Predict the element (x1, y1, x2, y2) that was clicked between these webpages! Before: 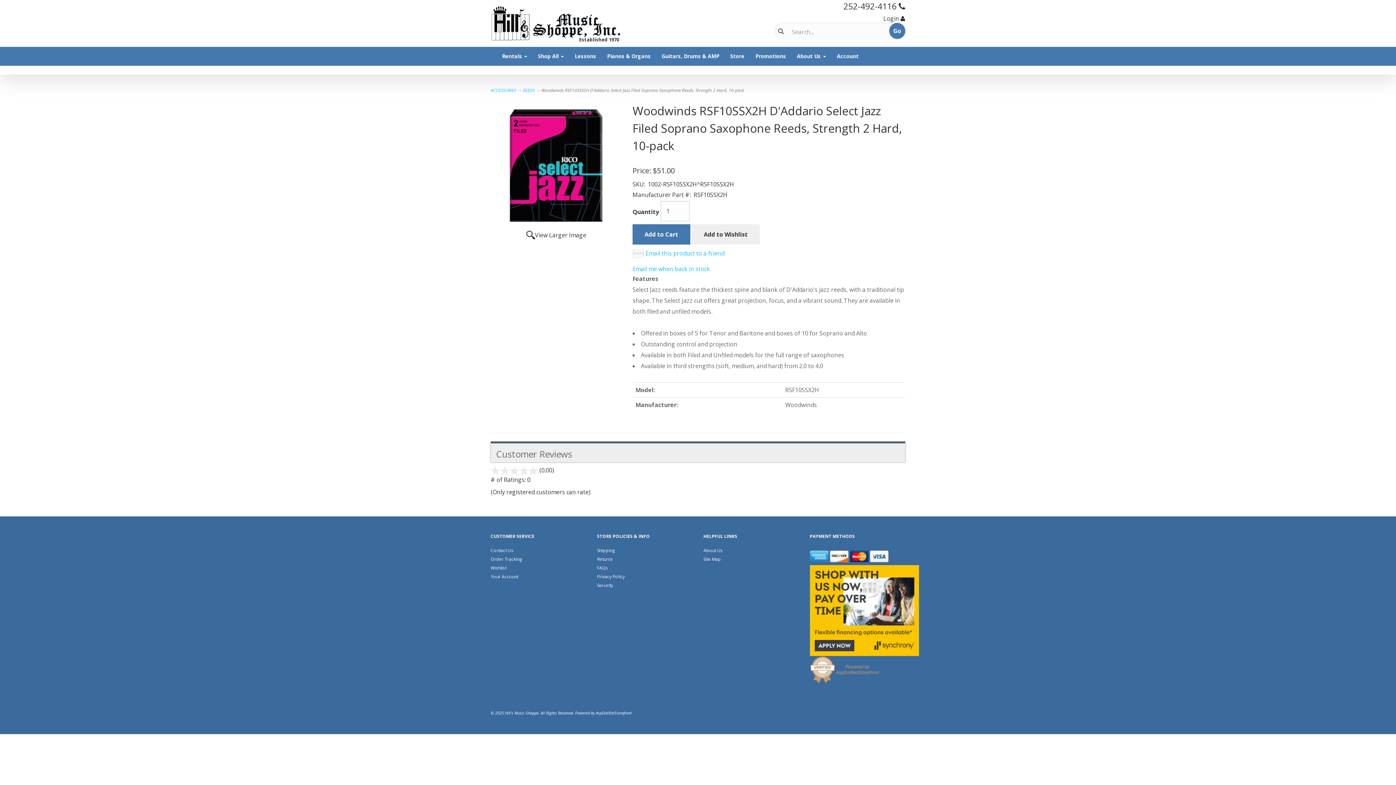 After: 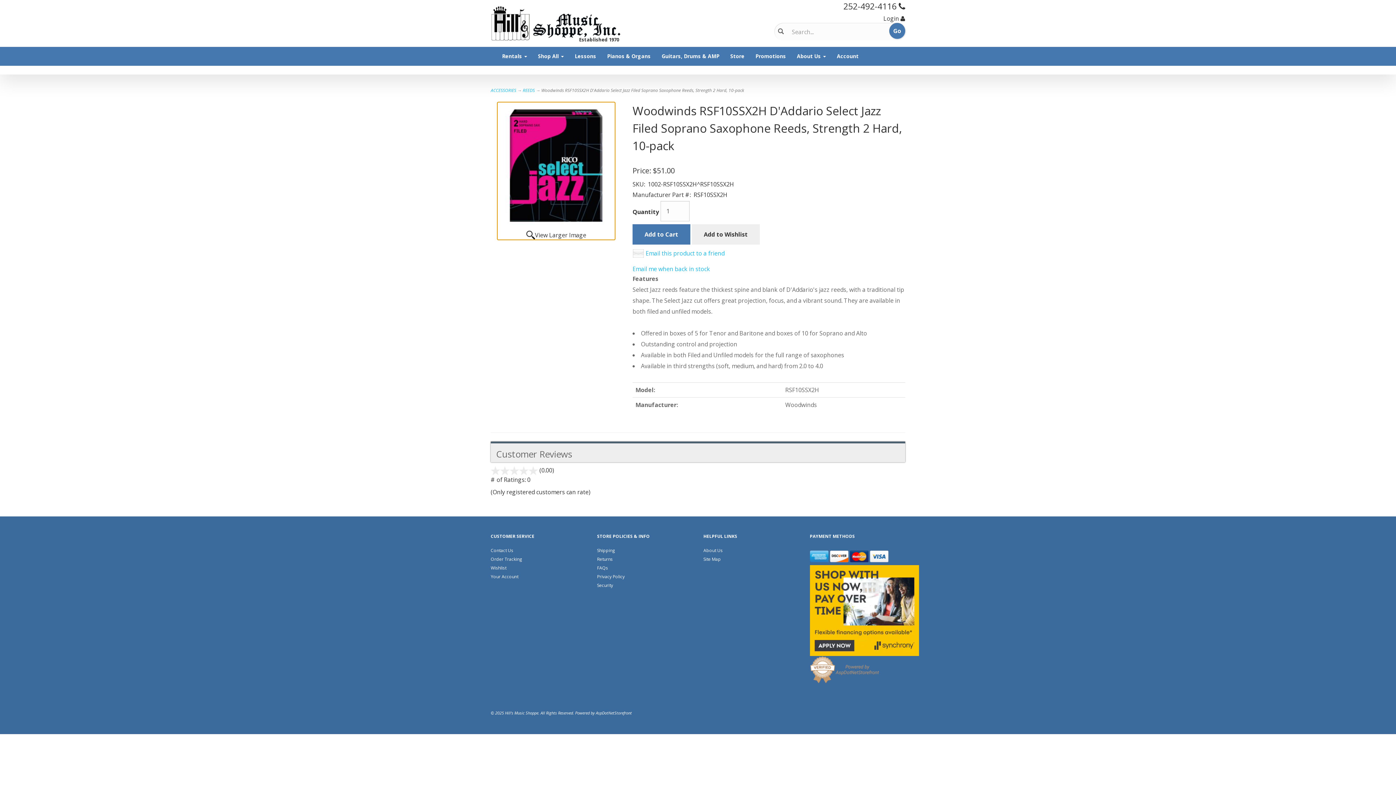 Action: label: View Larger Image bbox: (497, 102, 615, 240)